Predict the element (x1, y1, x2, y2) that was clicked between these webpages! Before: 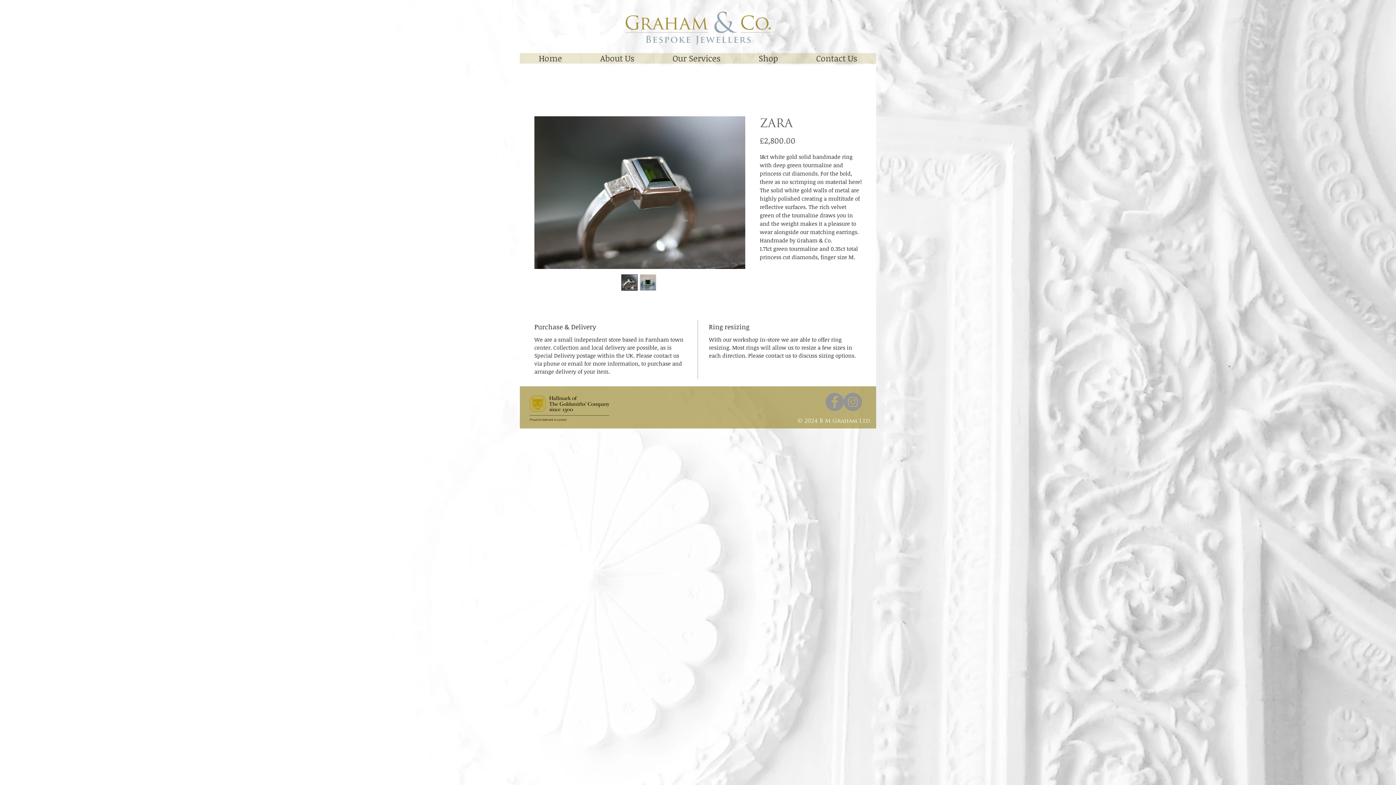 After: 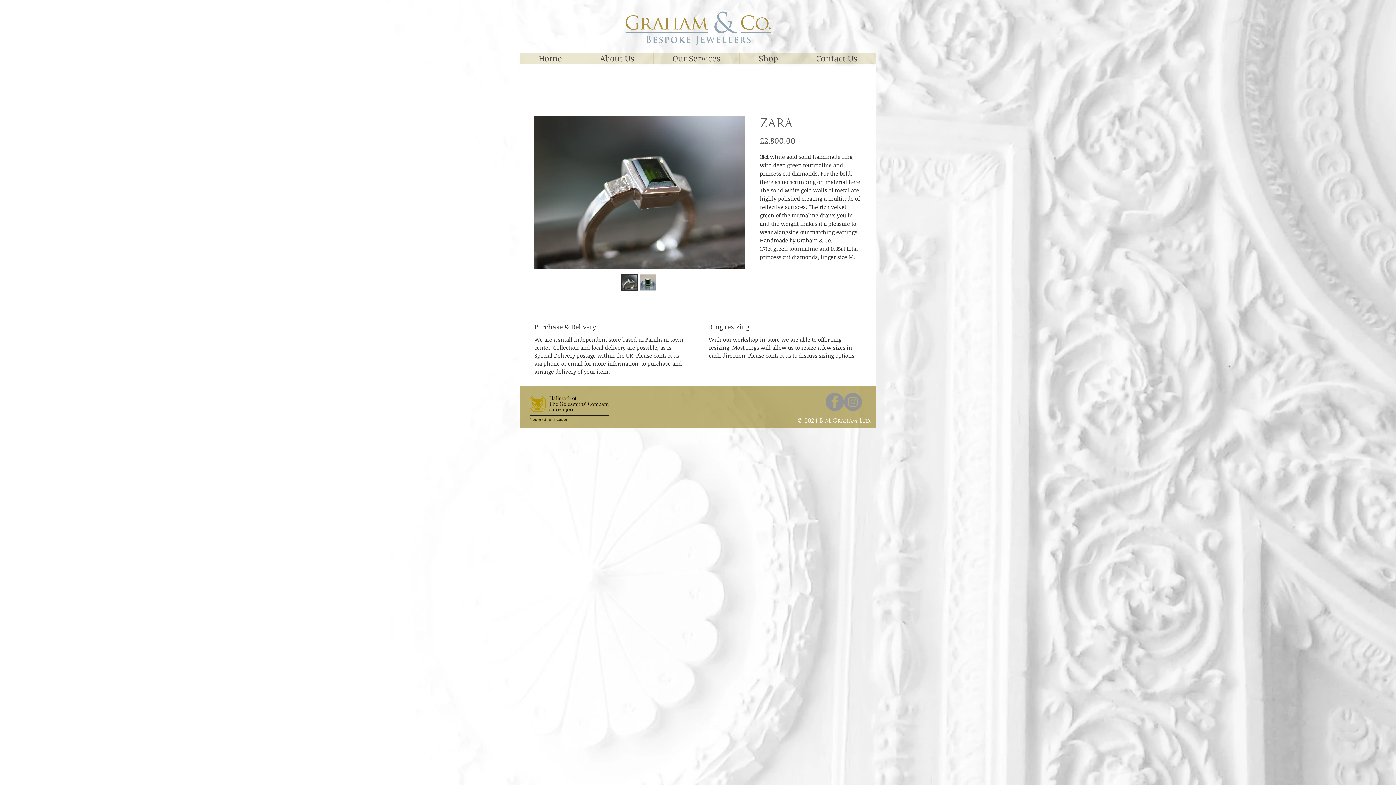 Action: bbox: (739, 53, 797, 63) label: Shop